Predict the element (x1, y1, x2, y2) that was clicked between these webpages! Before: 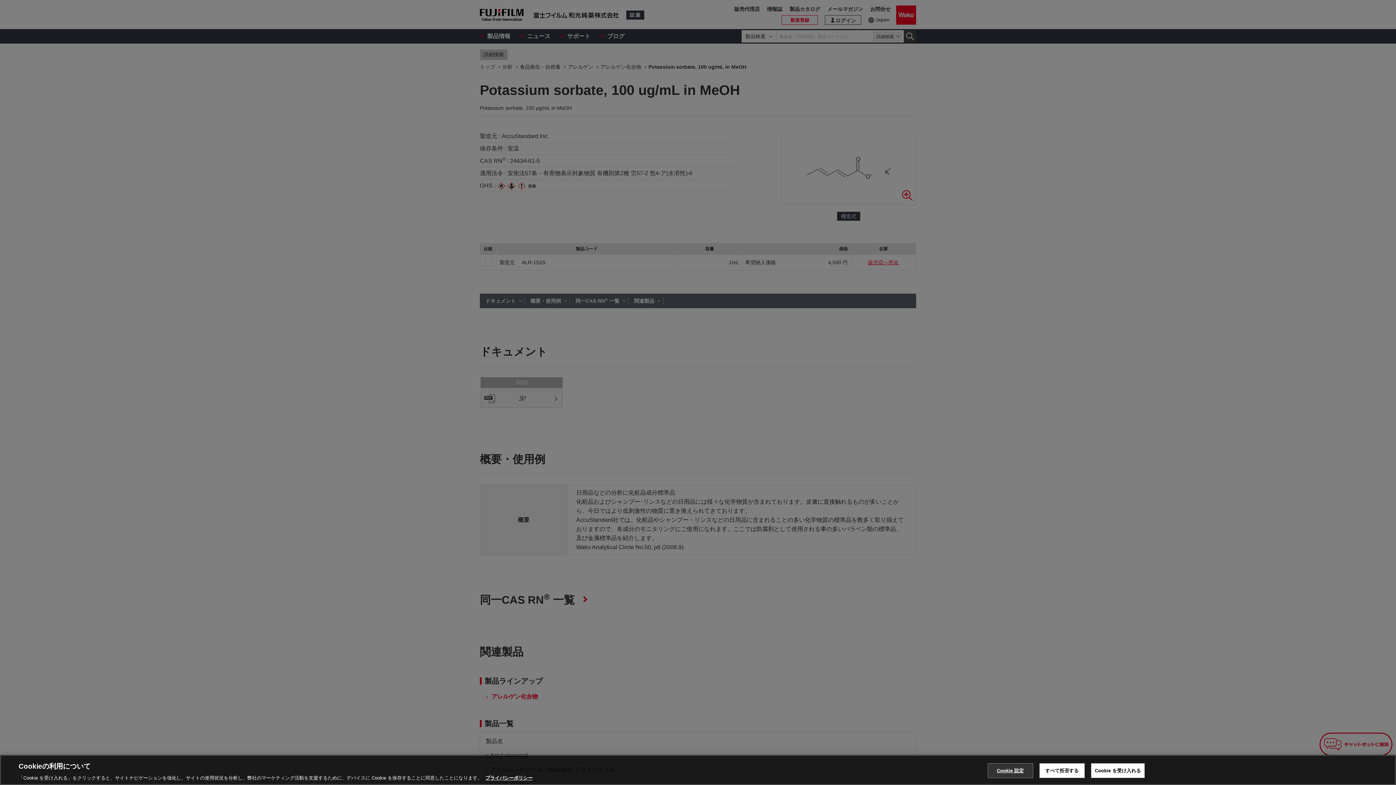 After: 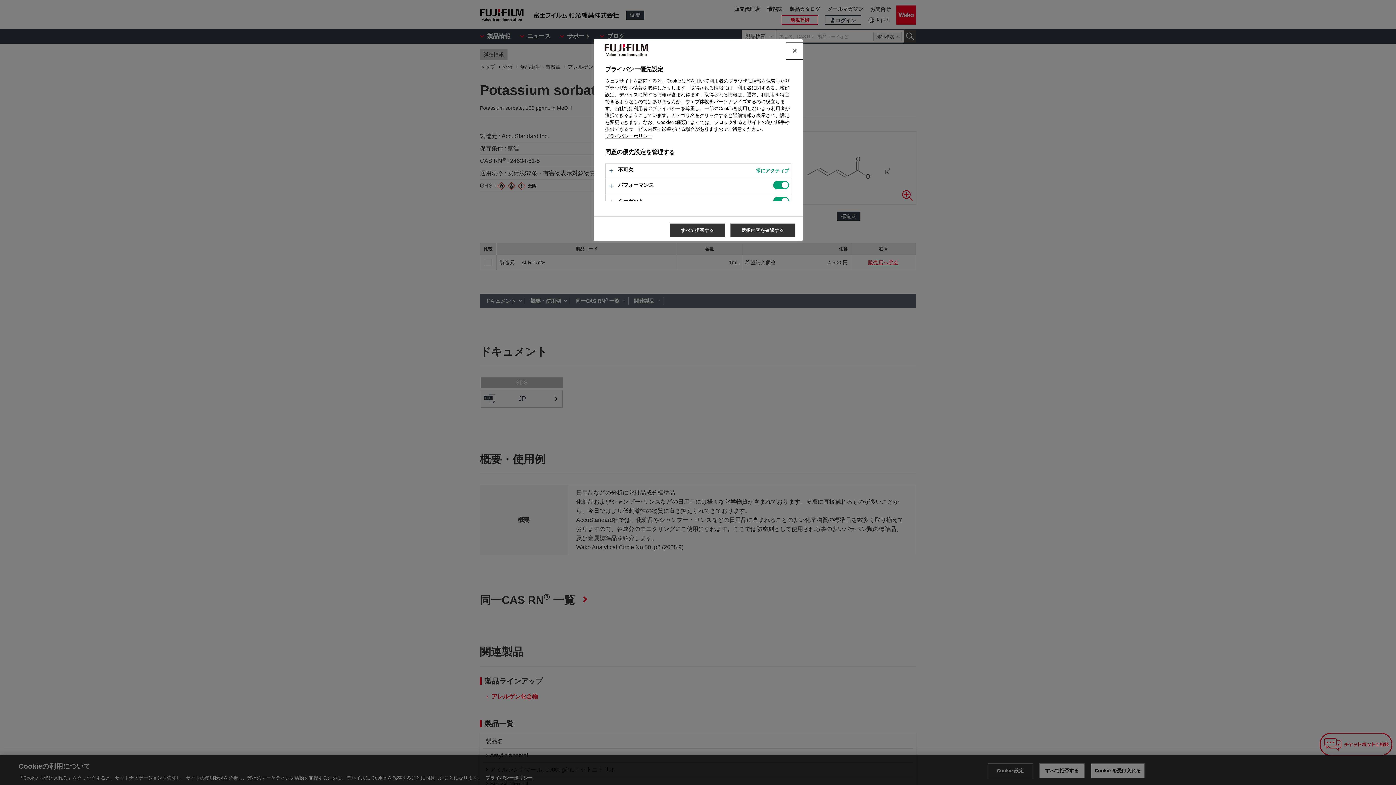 Action: bbox: (987, 763, 1033, 778) label: Cookie 設定